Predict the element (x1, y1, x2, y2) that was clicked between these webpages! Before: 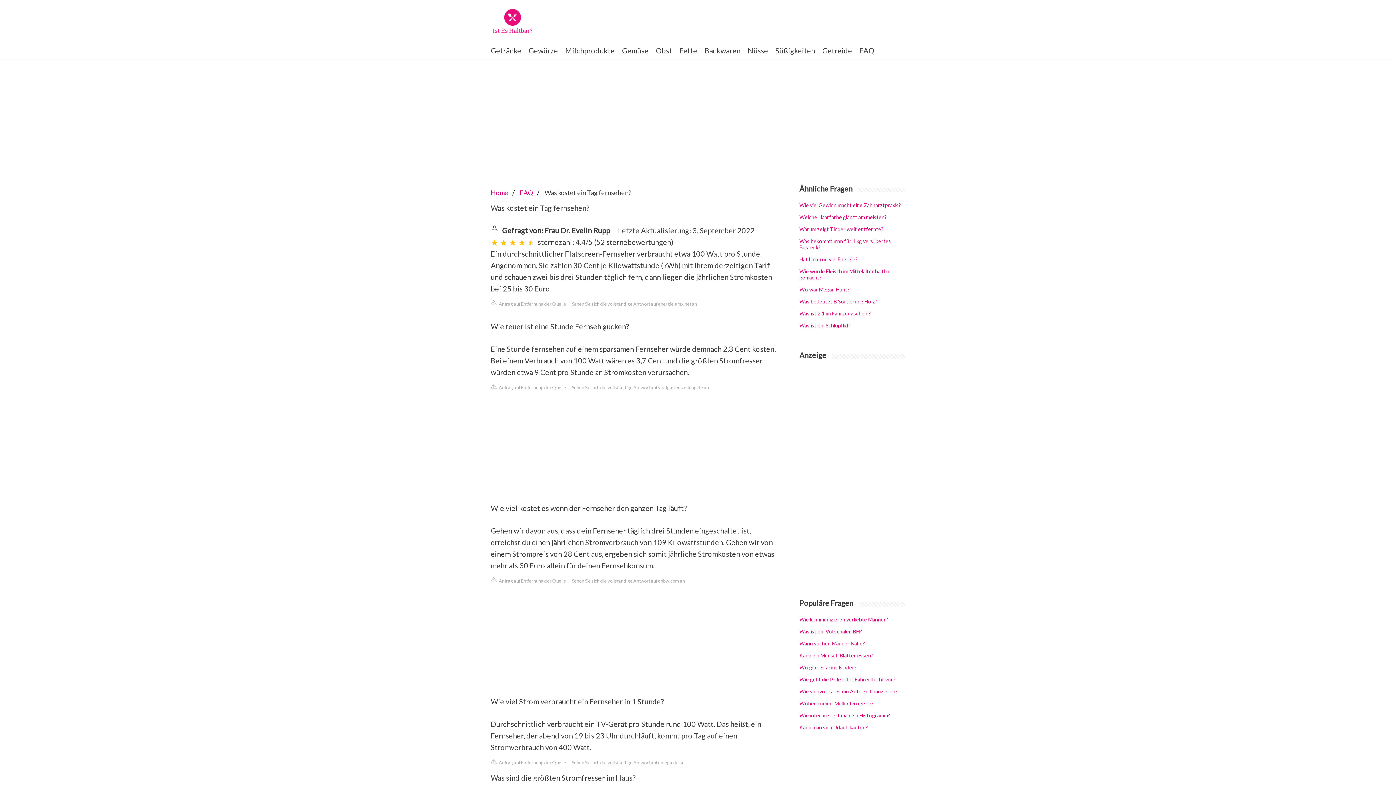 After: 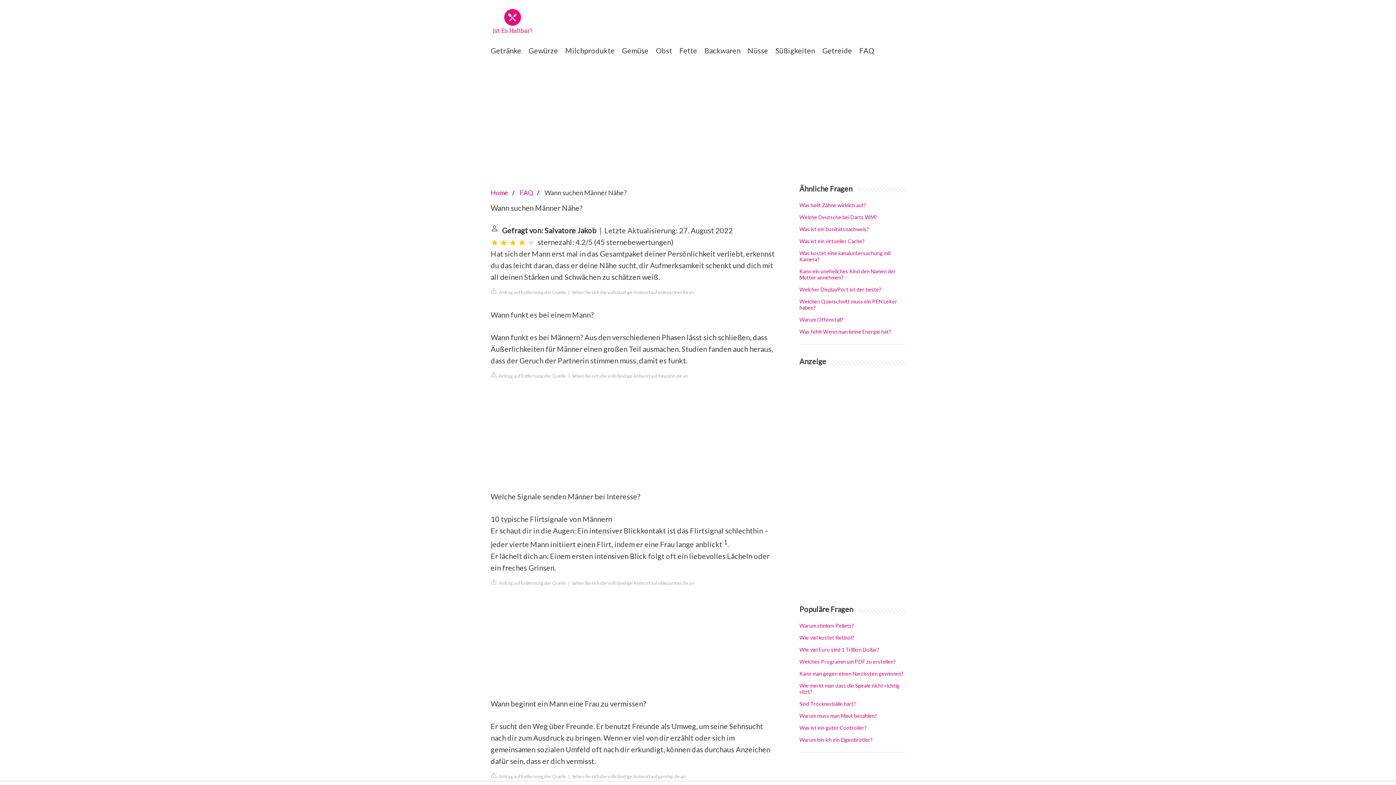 Action: bbox: (799, 640, 865, 646) label: Wann suchen Männer Nähe?